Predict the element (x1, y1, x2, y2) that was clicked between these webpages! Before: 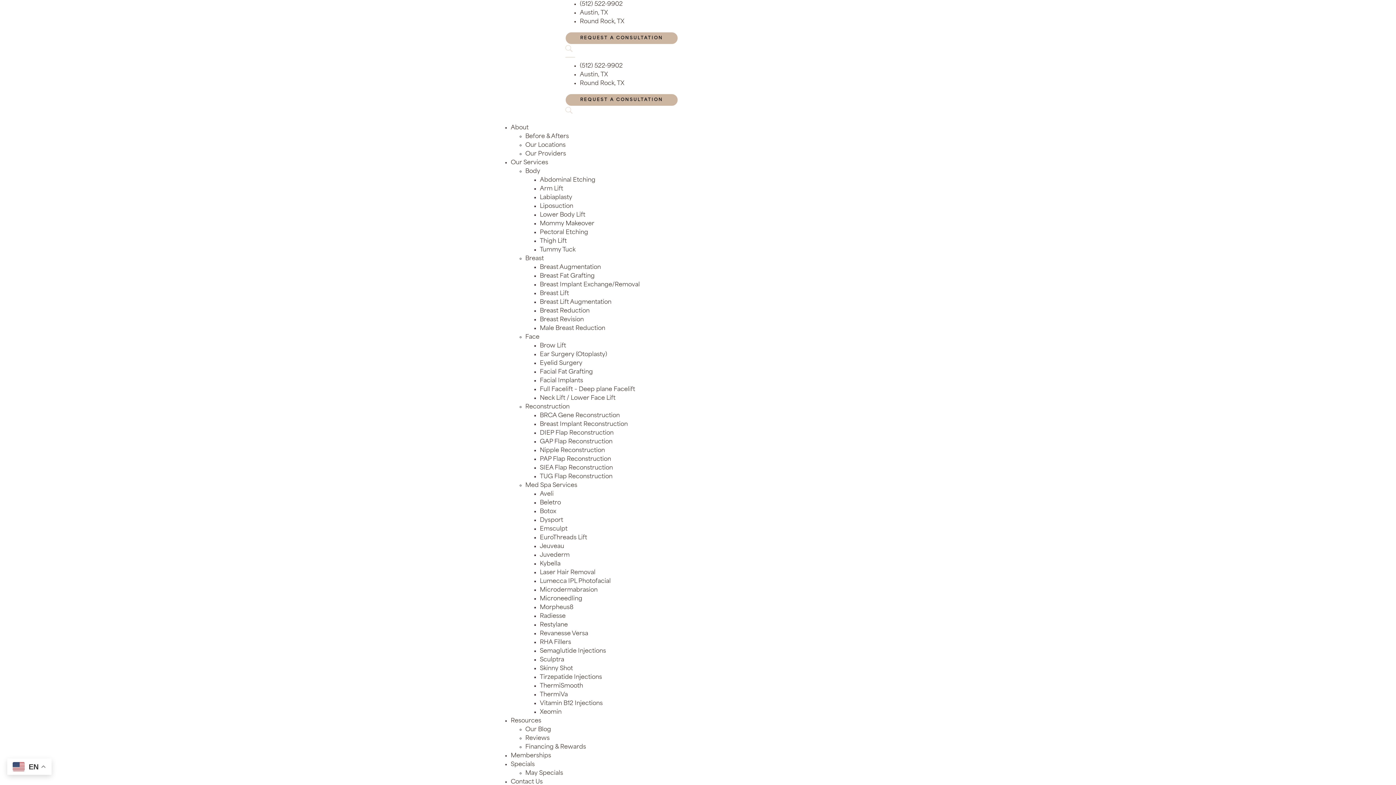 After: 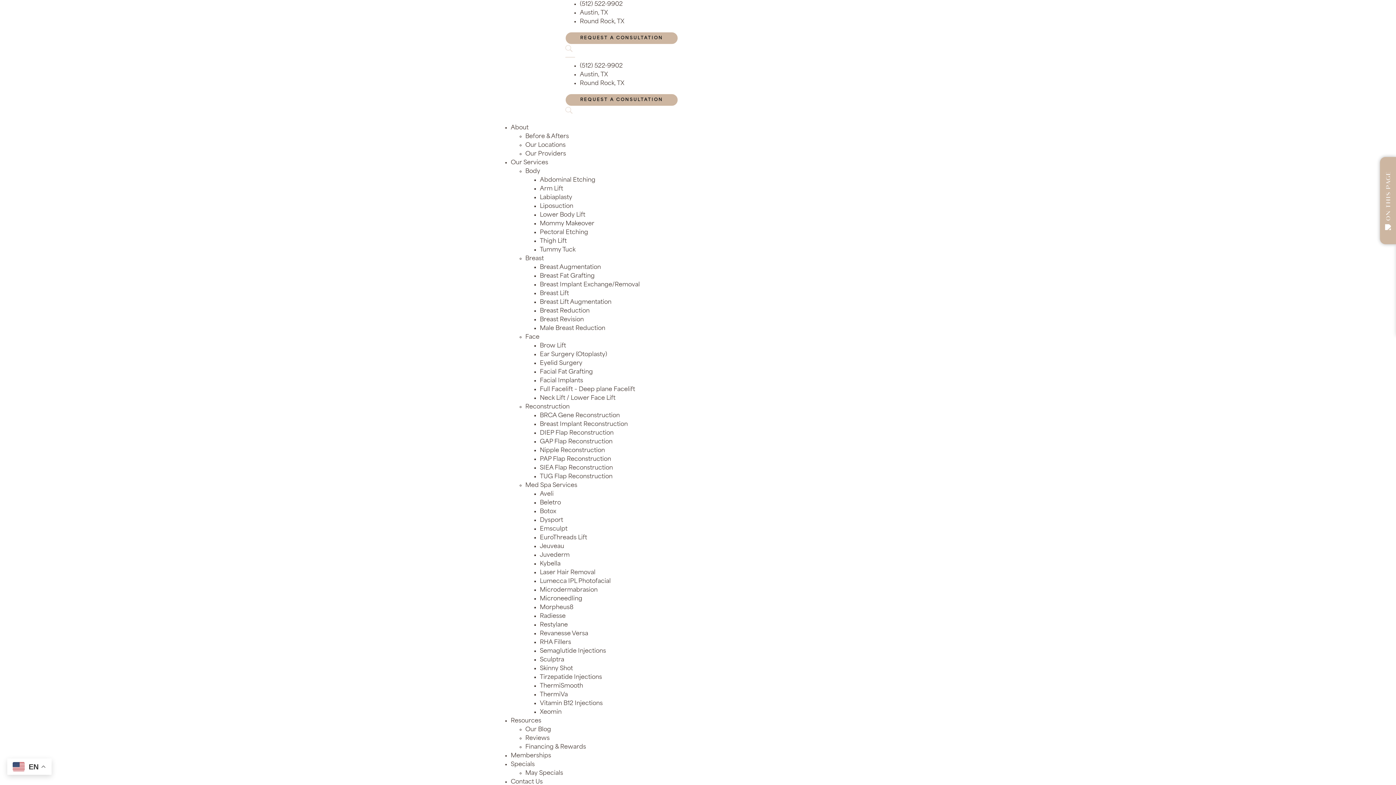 Action: label: Radiesse bbox: (540, 613, 565, 619)